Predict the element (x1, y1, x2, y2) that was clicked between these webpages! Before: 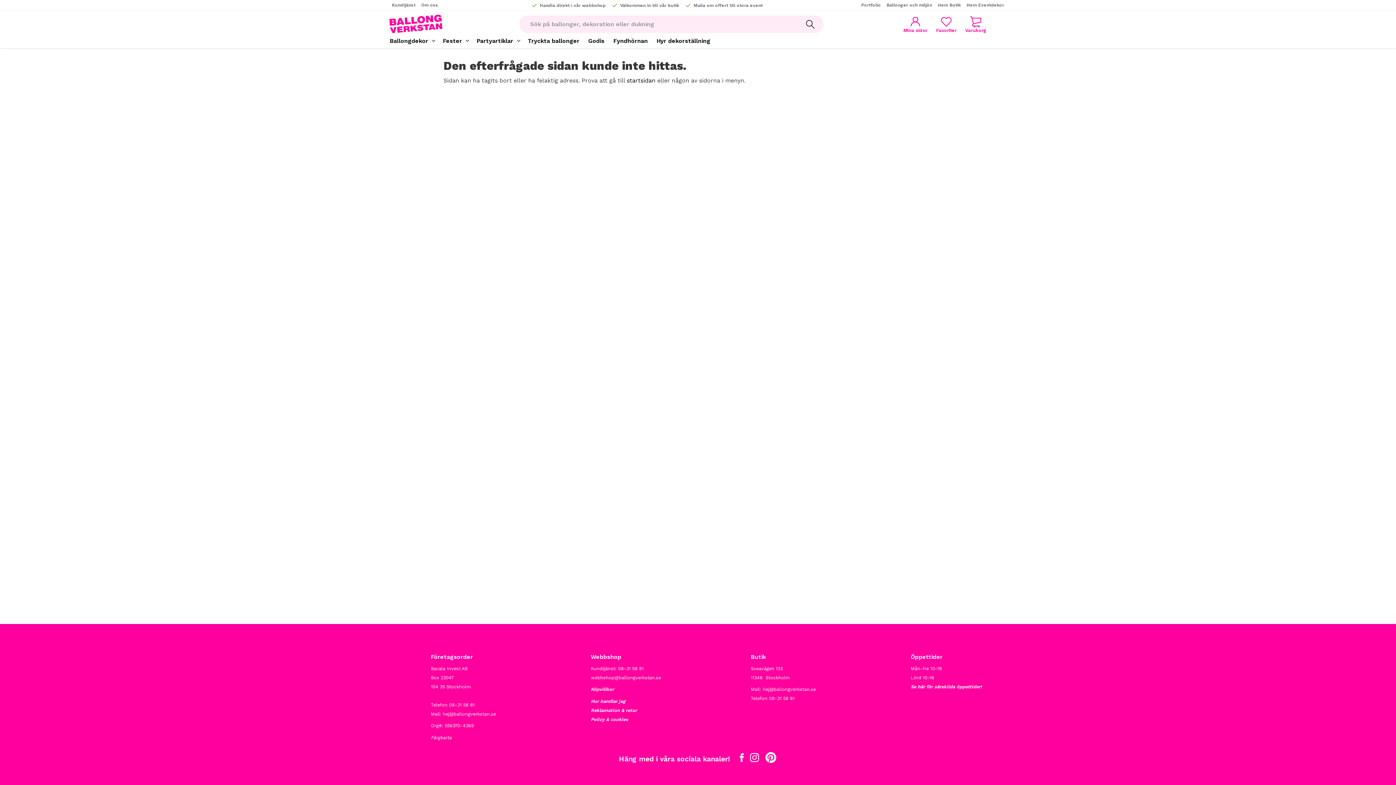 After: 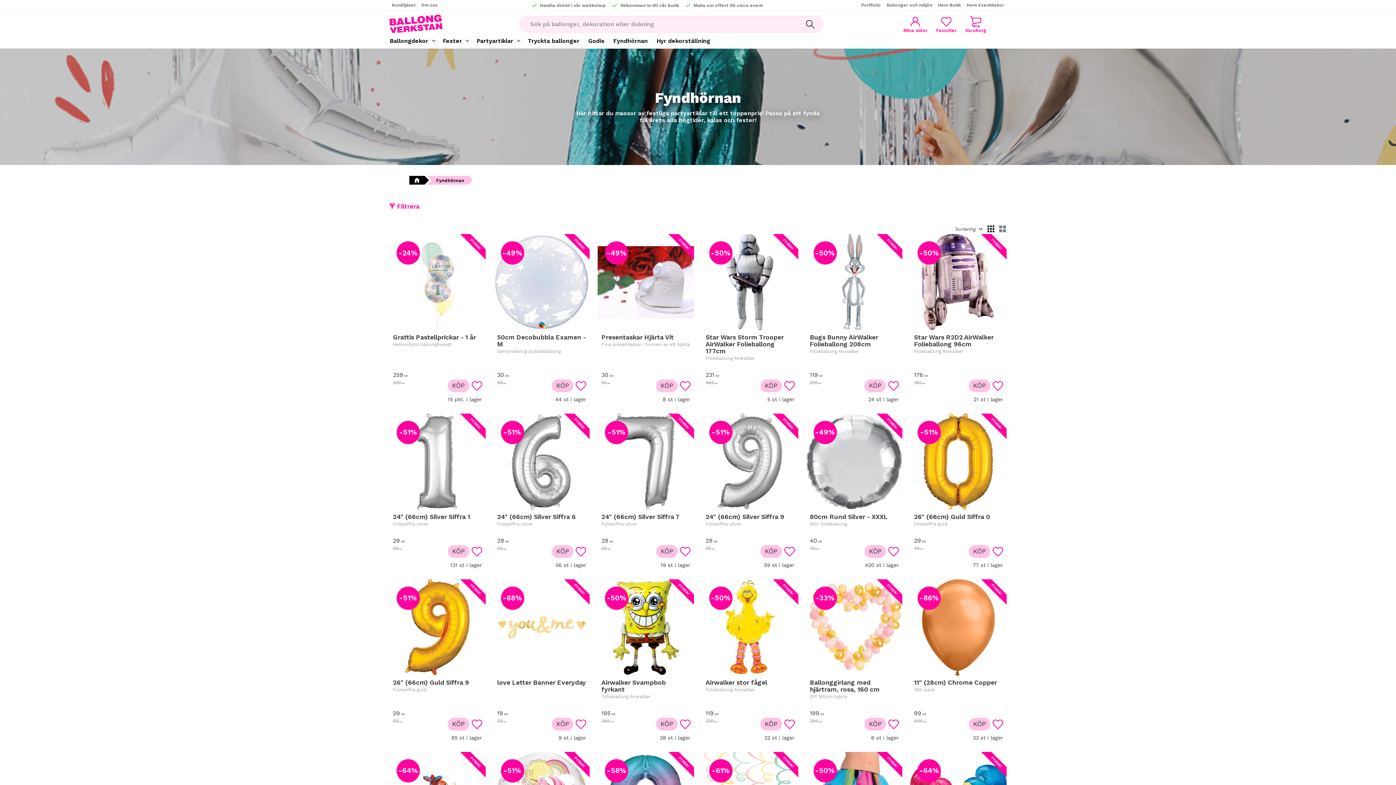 Action: bbox: (609, 34, 652, 48) label: Fyndhörnan